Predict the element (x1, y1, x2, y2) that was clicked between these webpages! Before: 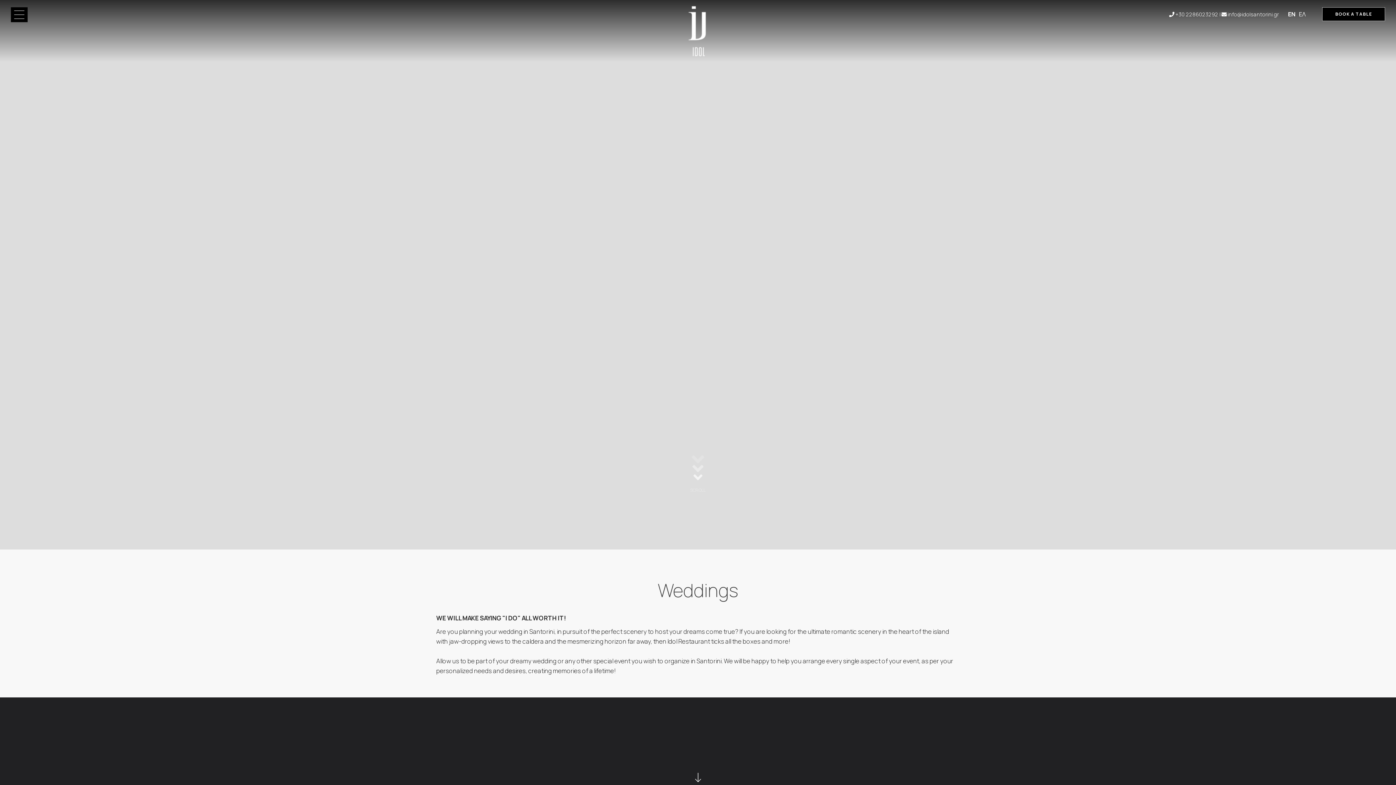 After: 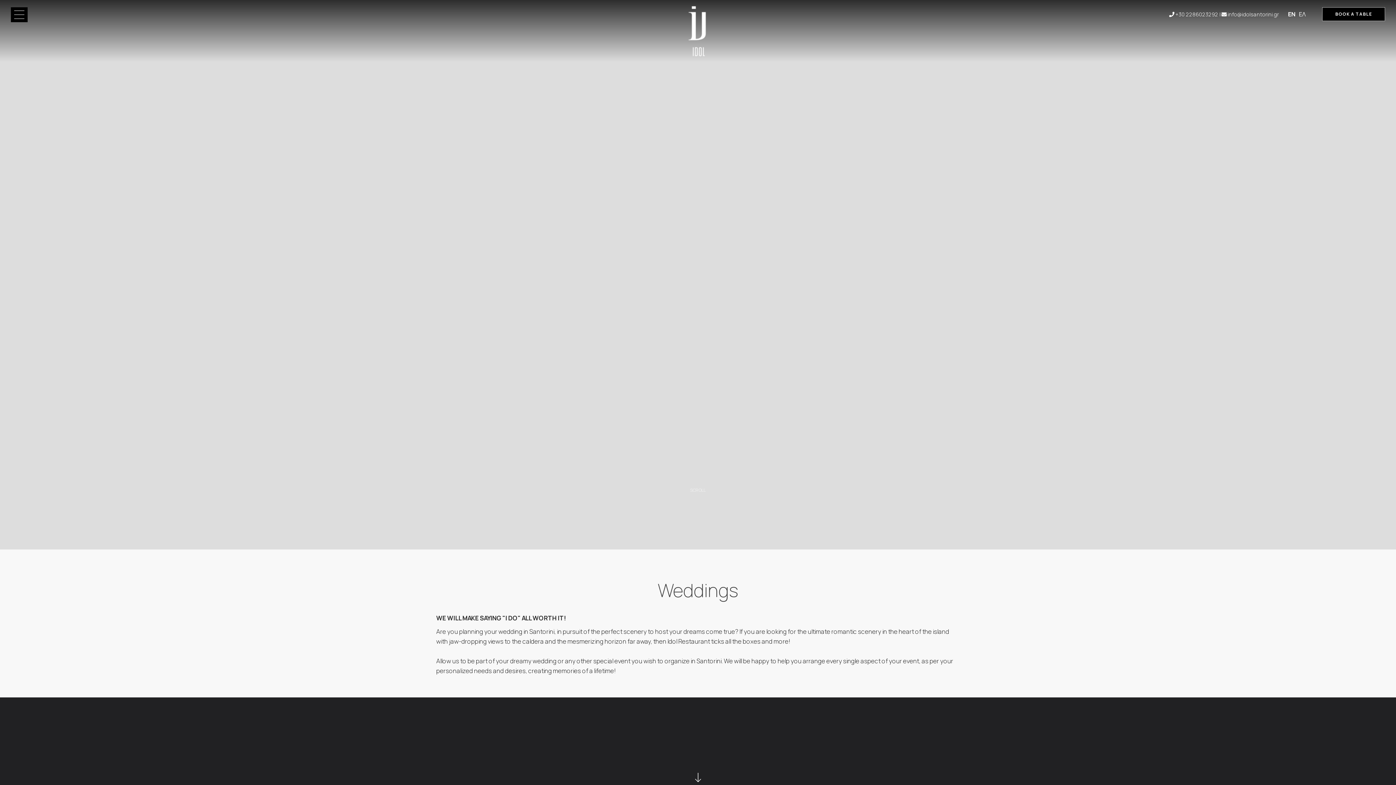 Action: bbox: (1286, 8, 1297, 20) label: EN